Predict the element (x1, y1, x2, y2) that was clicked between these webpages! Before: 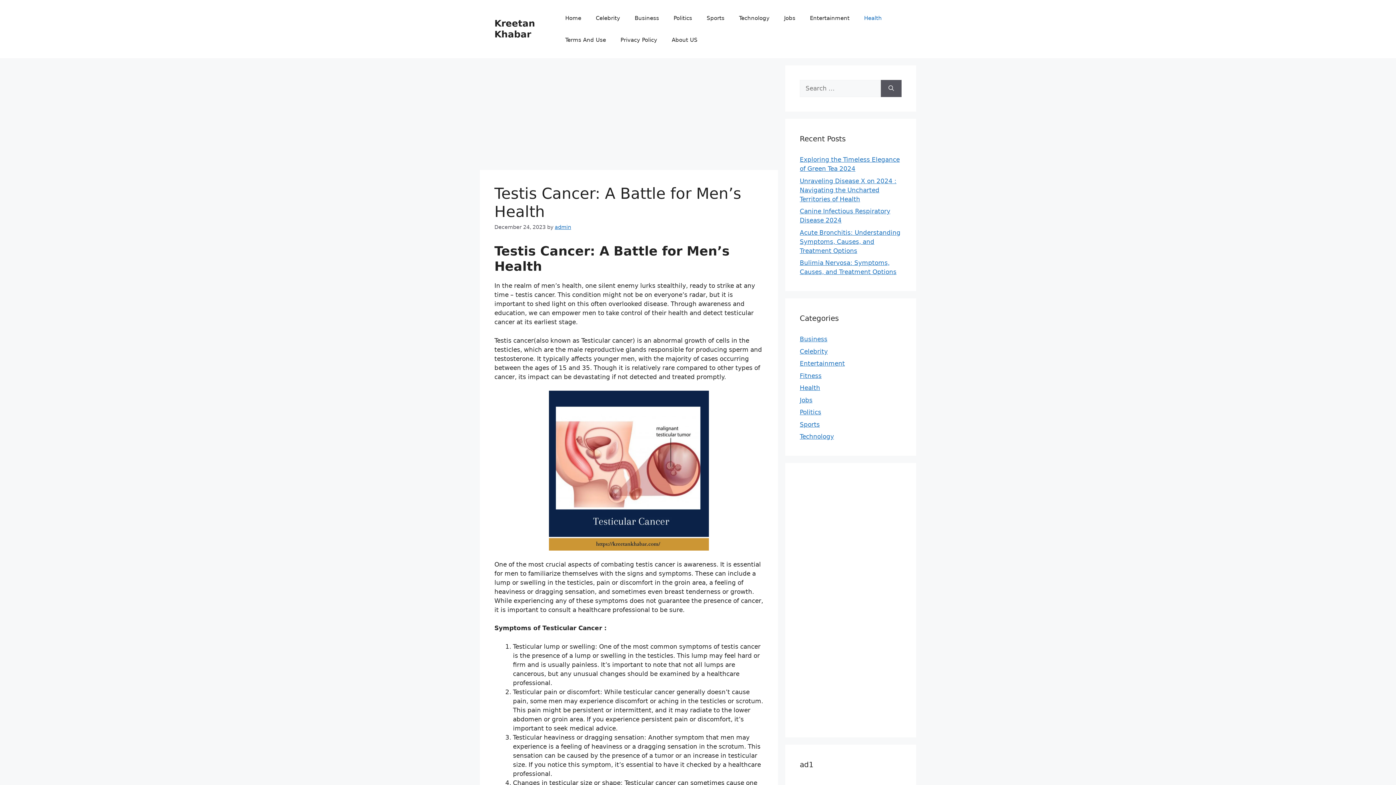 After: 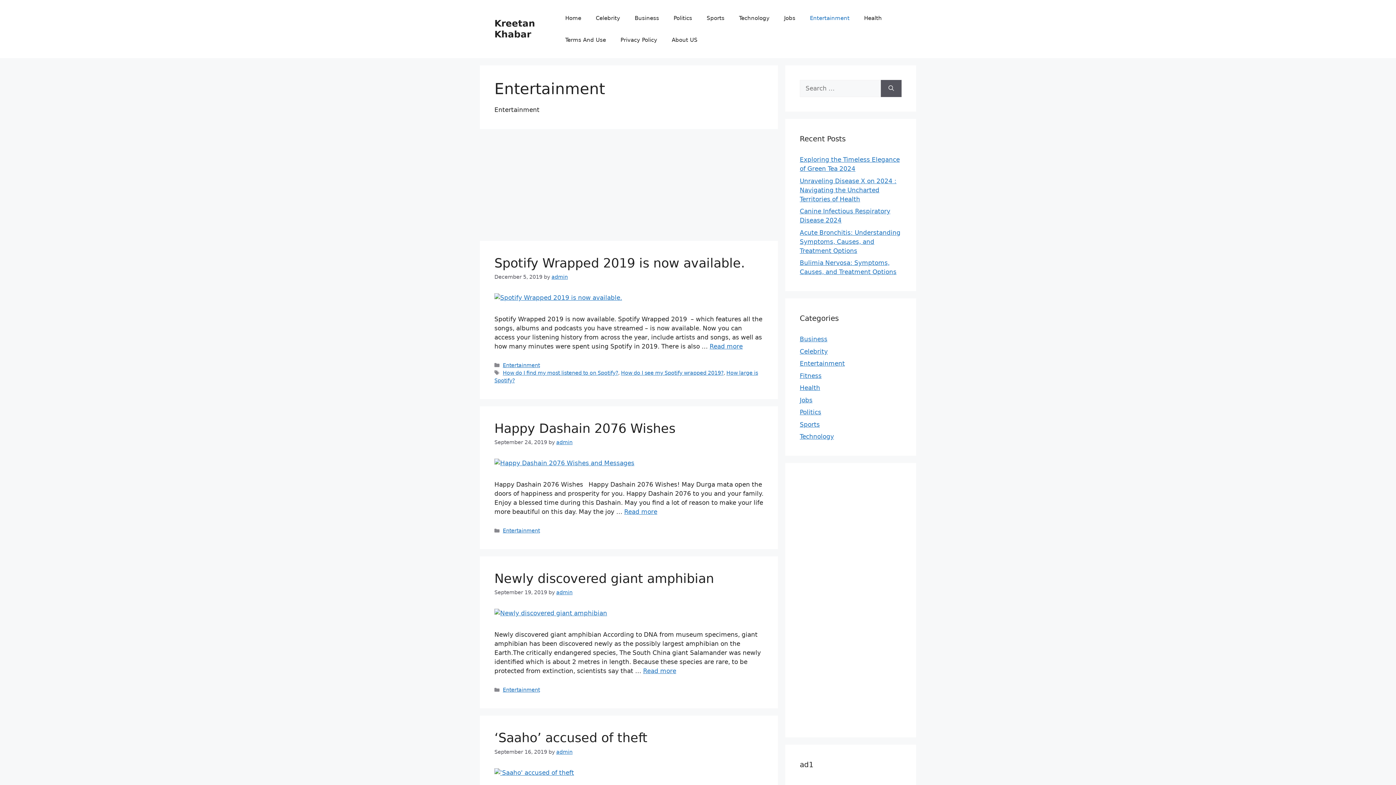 Action: label: Entertainment bbox: (800, 360, 845, 367)